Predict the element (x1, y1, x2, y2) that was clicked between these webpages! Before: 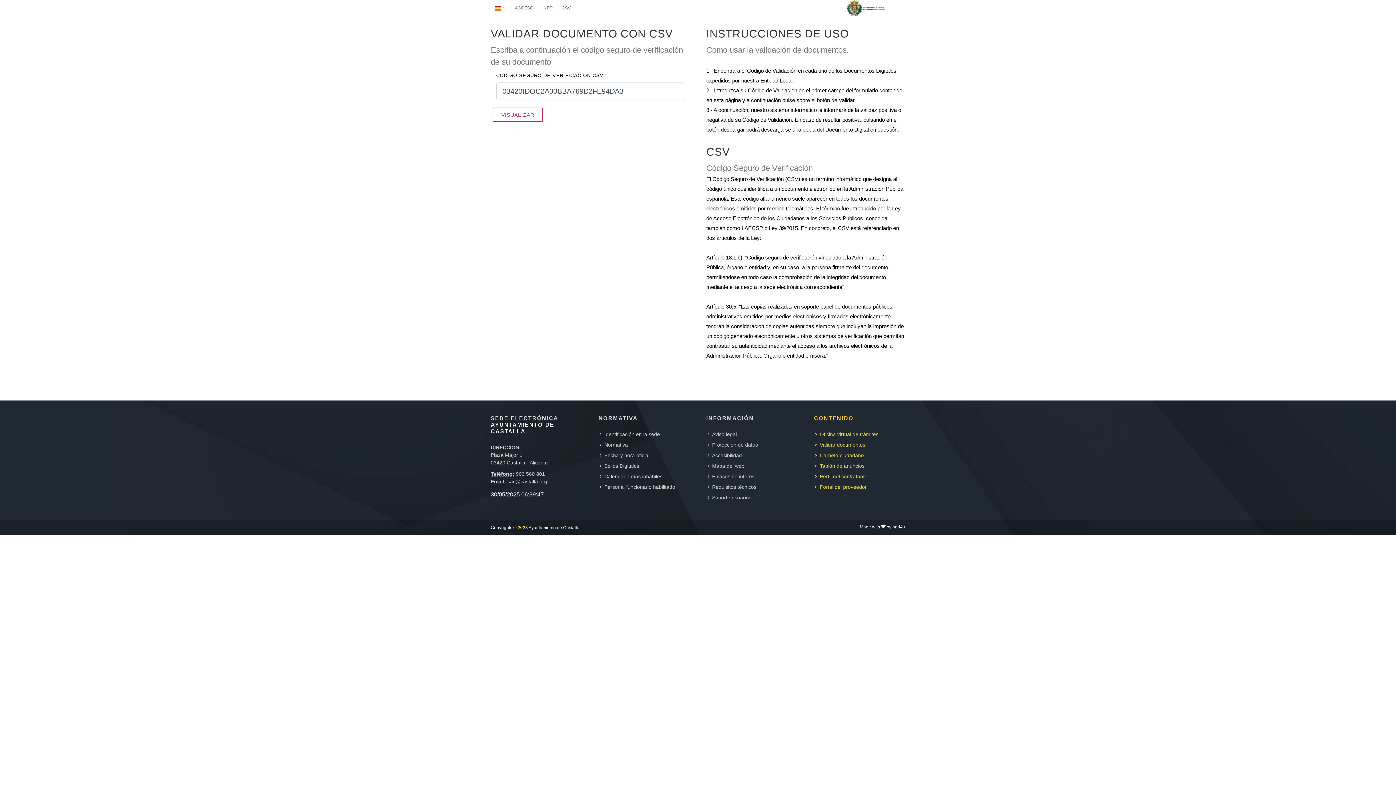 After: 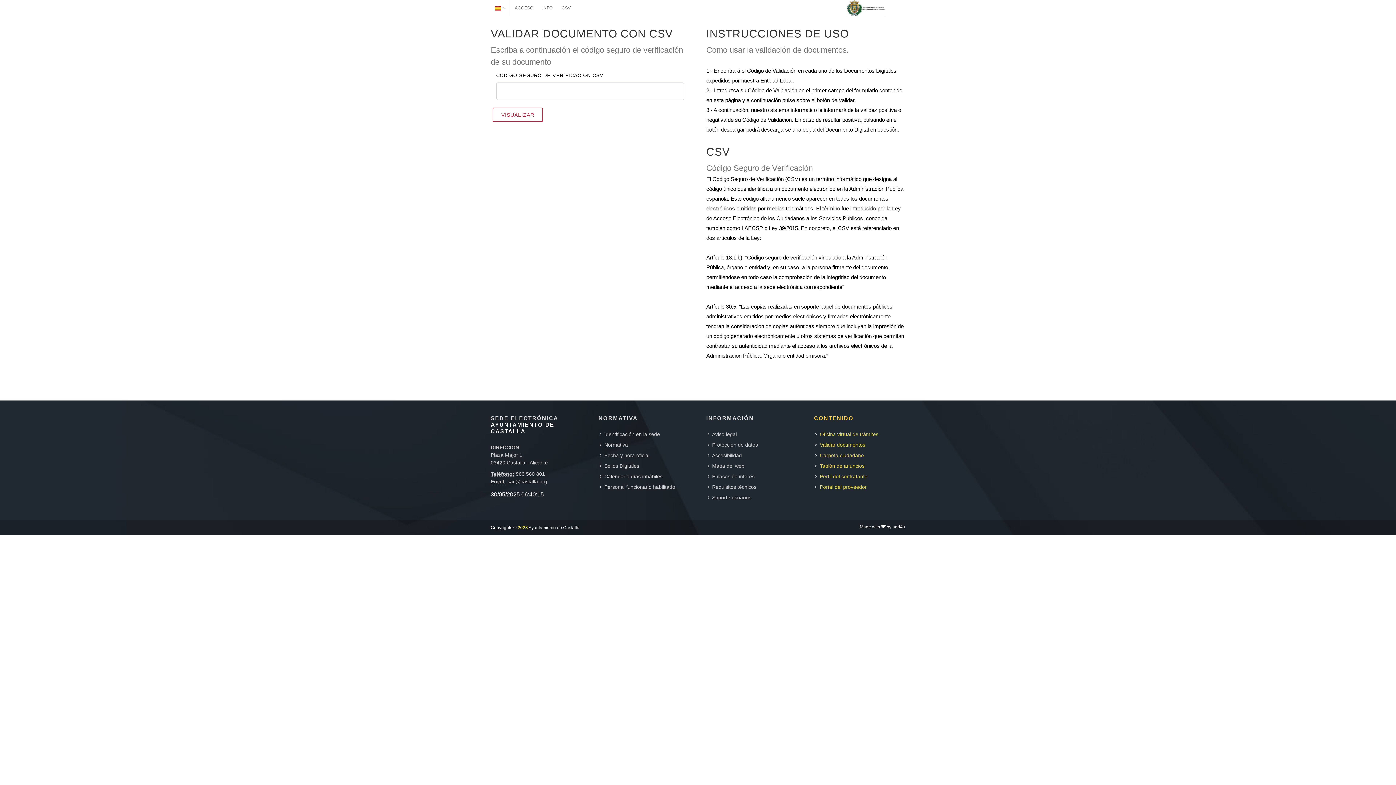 Action: label: CSV bbox: (557, 0, 575, 16)